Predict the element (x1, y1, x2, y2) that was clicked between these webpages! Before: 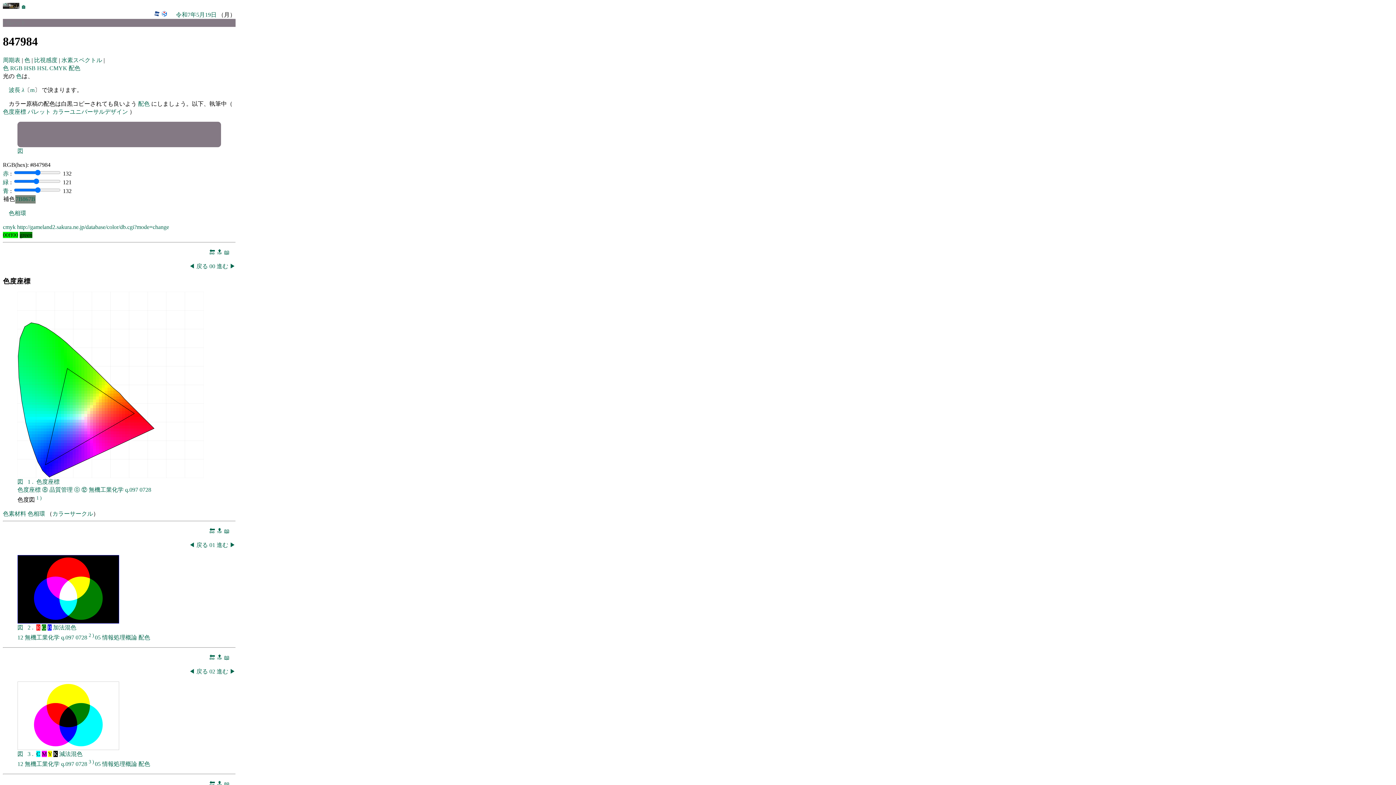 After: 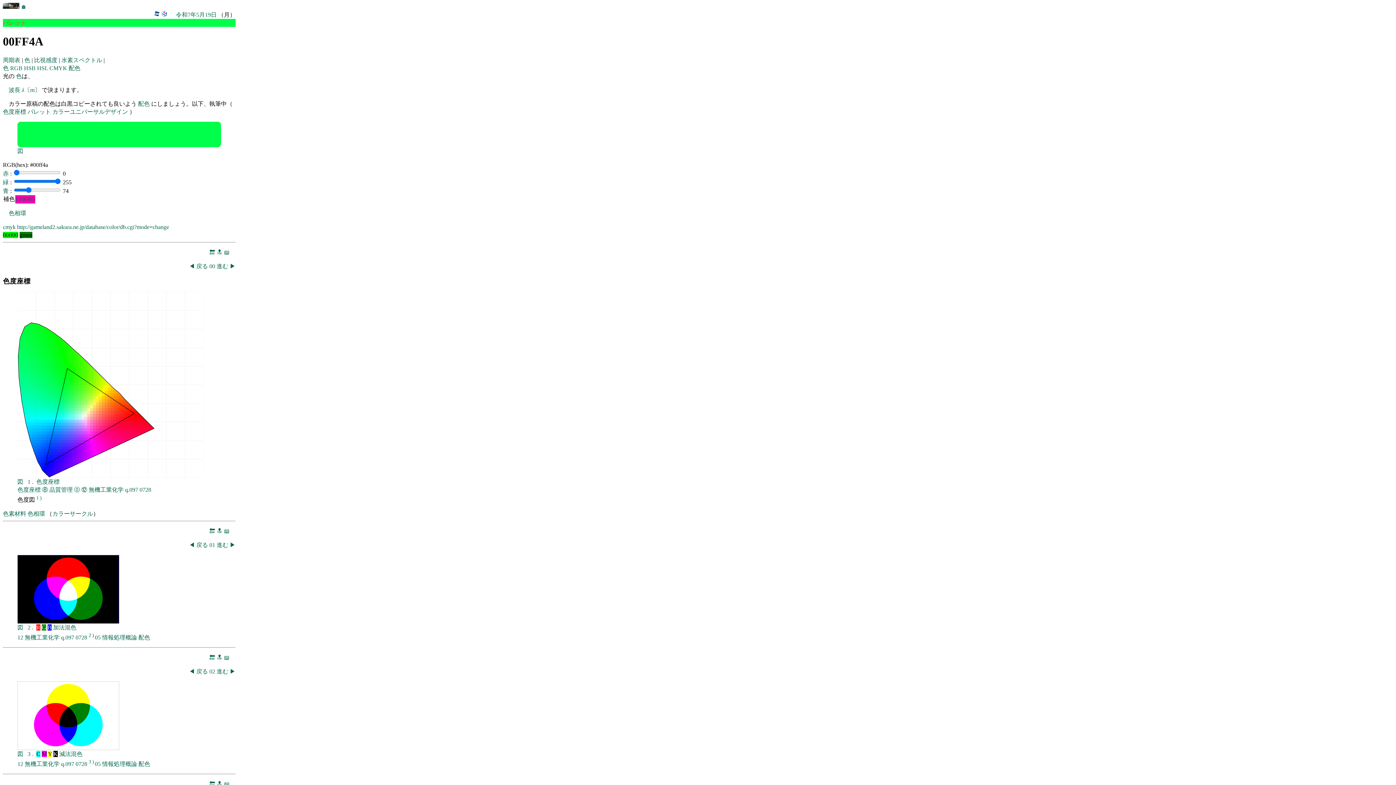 Action: bbox: (58, 385, 61, 388)